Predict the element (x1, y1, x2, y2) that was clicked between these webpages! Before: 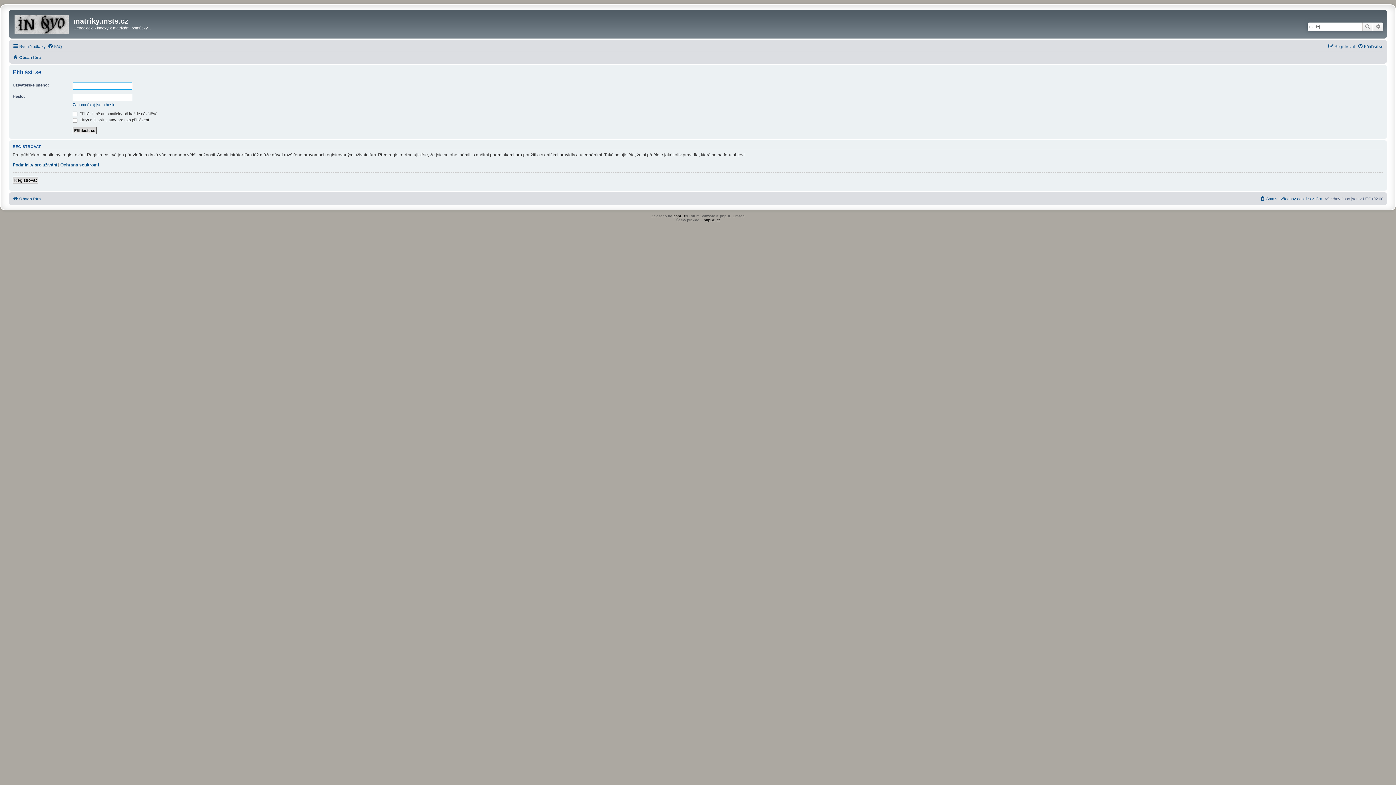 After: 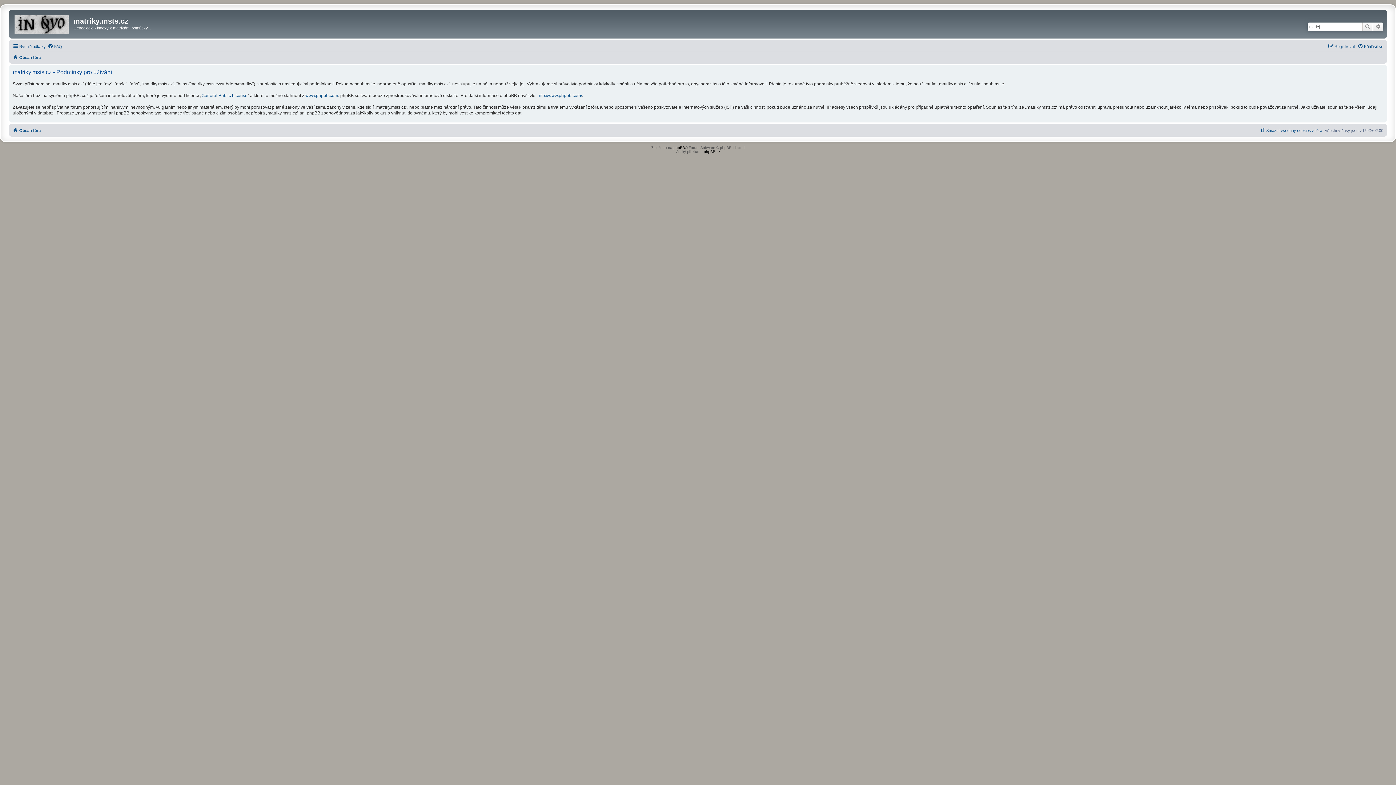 Action: label: Podmínky pro užívání bbox: (12, 162, 57, 168)